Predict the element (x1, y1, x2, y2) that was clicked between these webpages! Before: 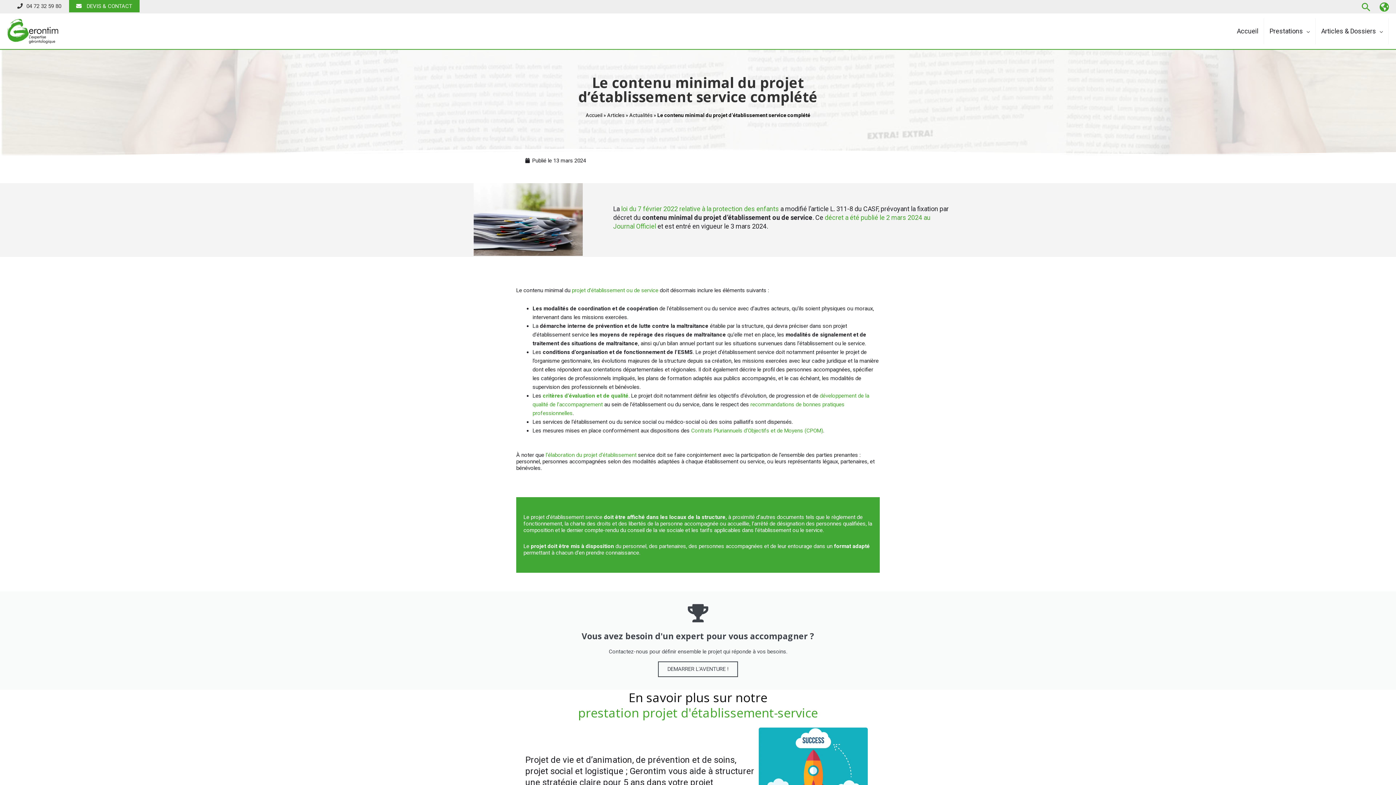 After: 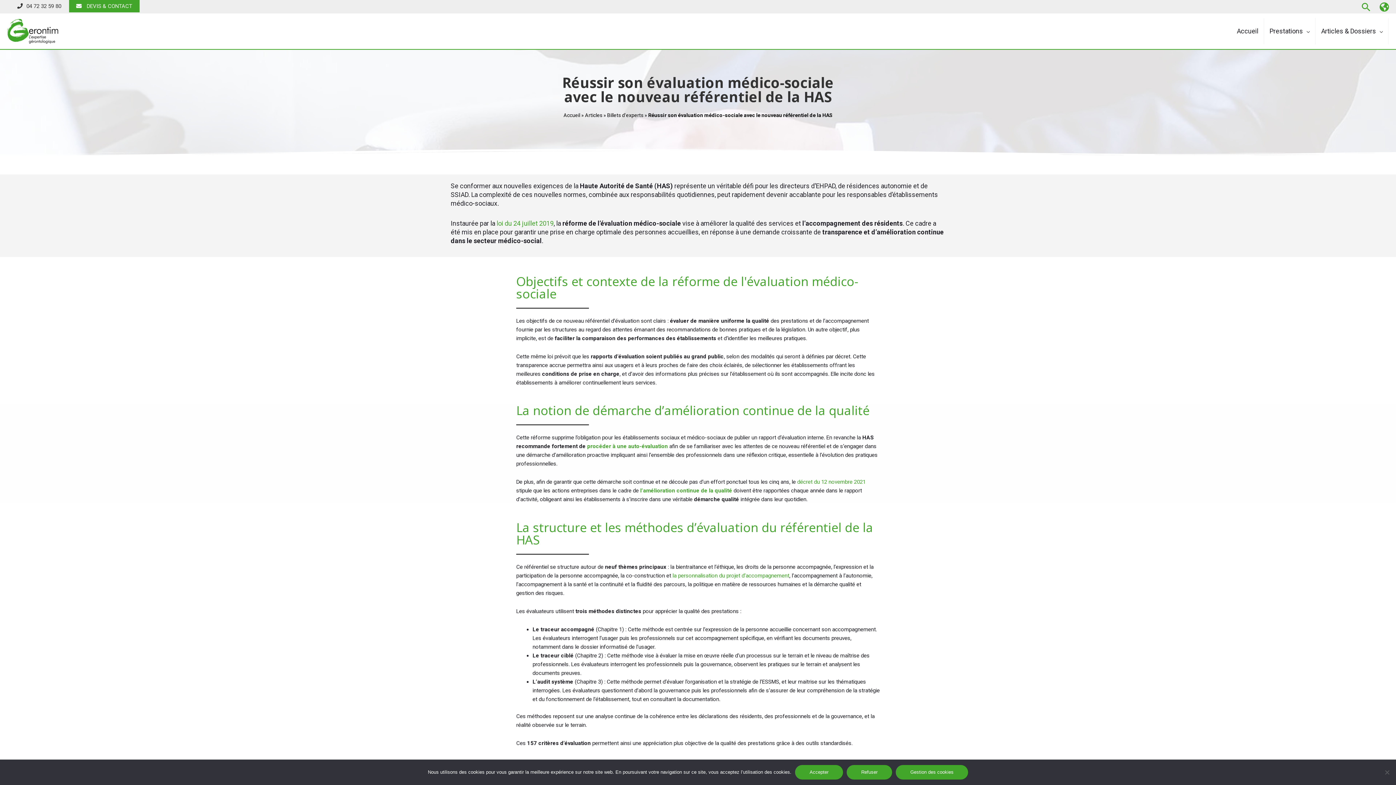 Action: label: critères d’évaluation et de qualité bbox: (542, 392, 628, 399)